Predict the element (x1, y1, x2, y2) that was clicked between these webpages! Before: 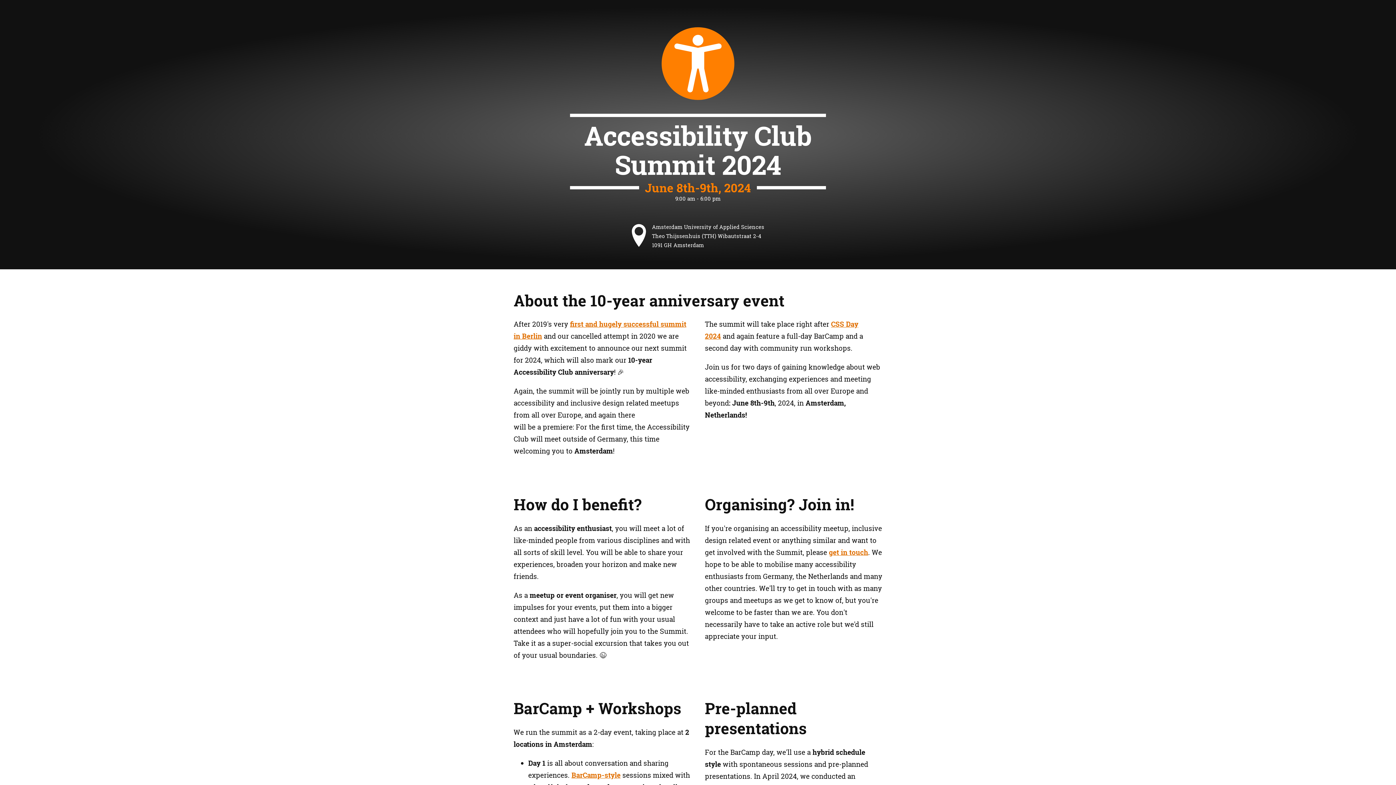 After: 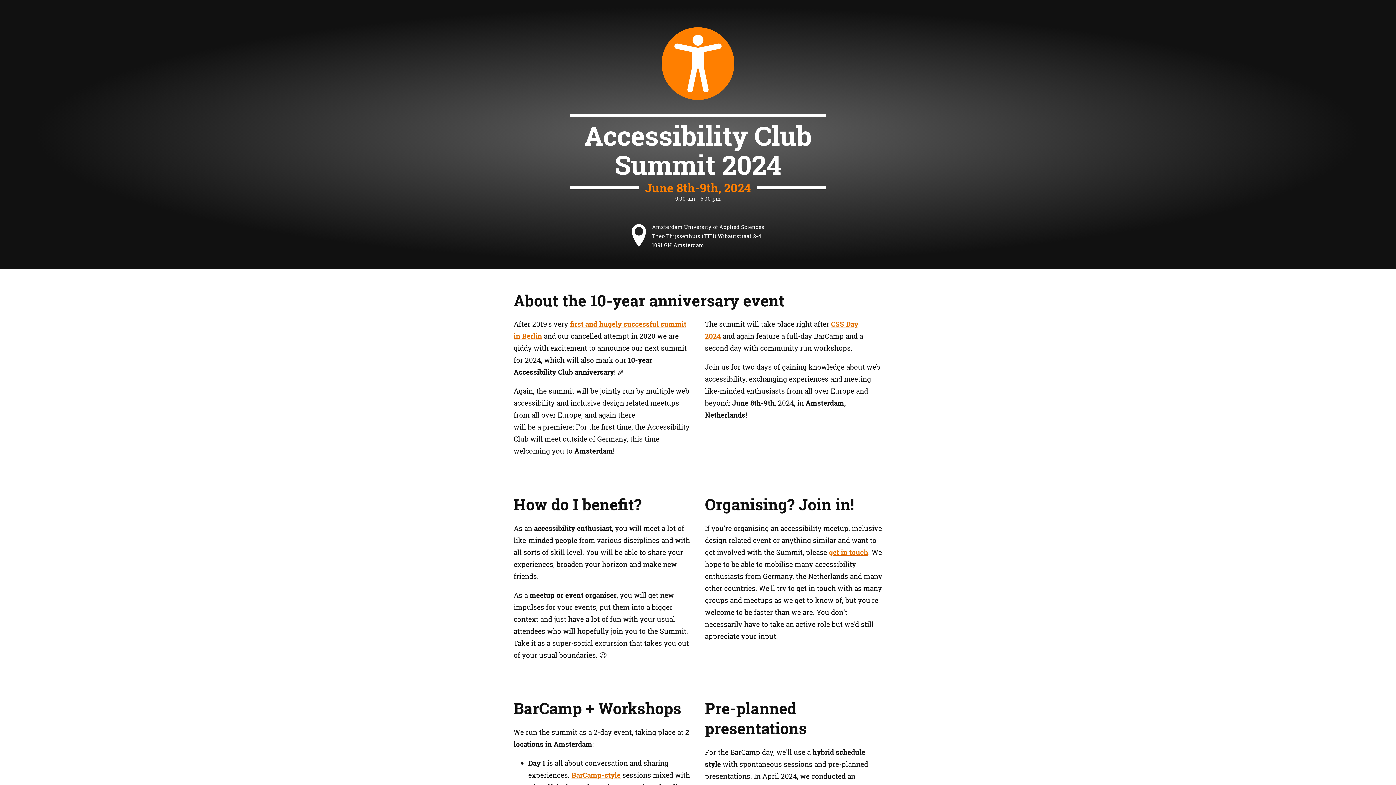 Action: label: get in touch bbox: (829, 547, 868, 557)